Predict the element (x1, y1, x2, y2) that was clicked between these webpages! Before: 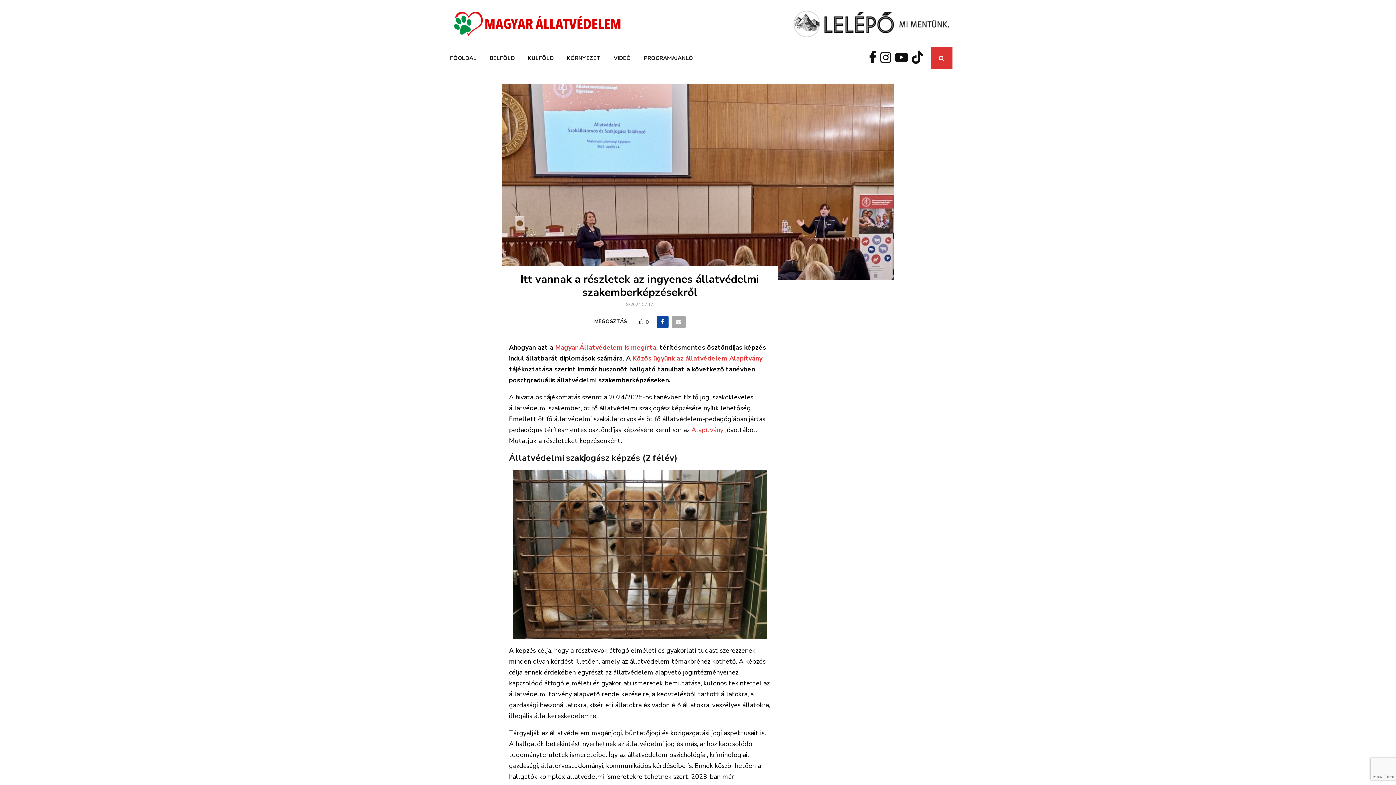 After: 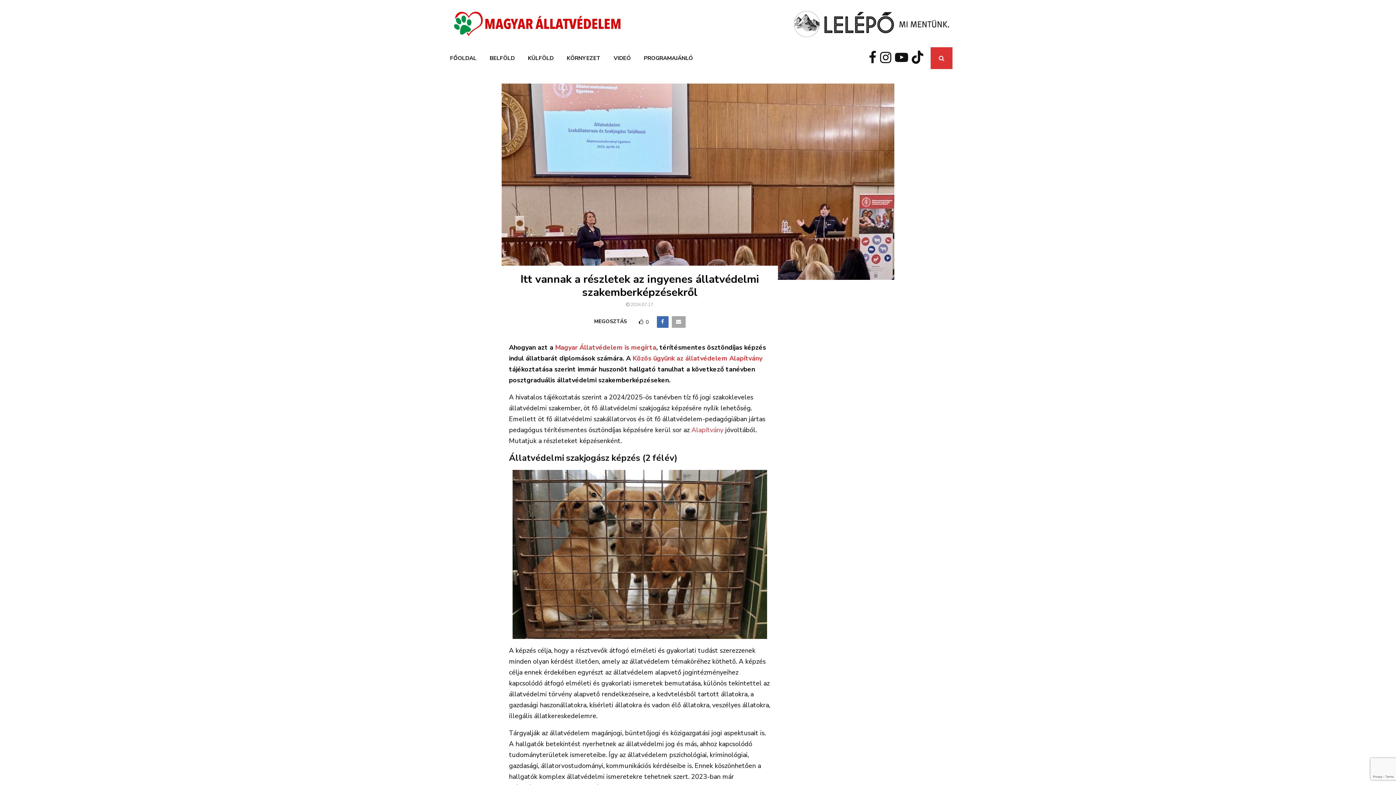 Action: bbox: (656, 316, 668, 328)